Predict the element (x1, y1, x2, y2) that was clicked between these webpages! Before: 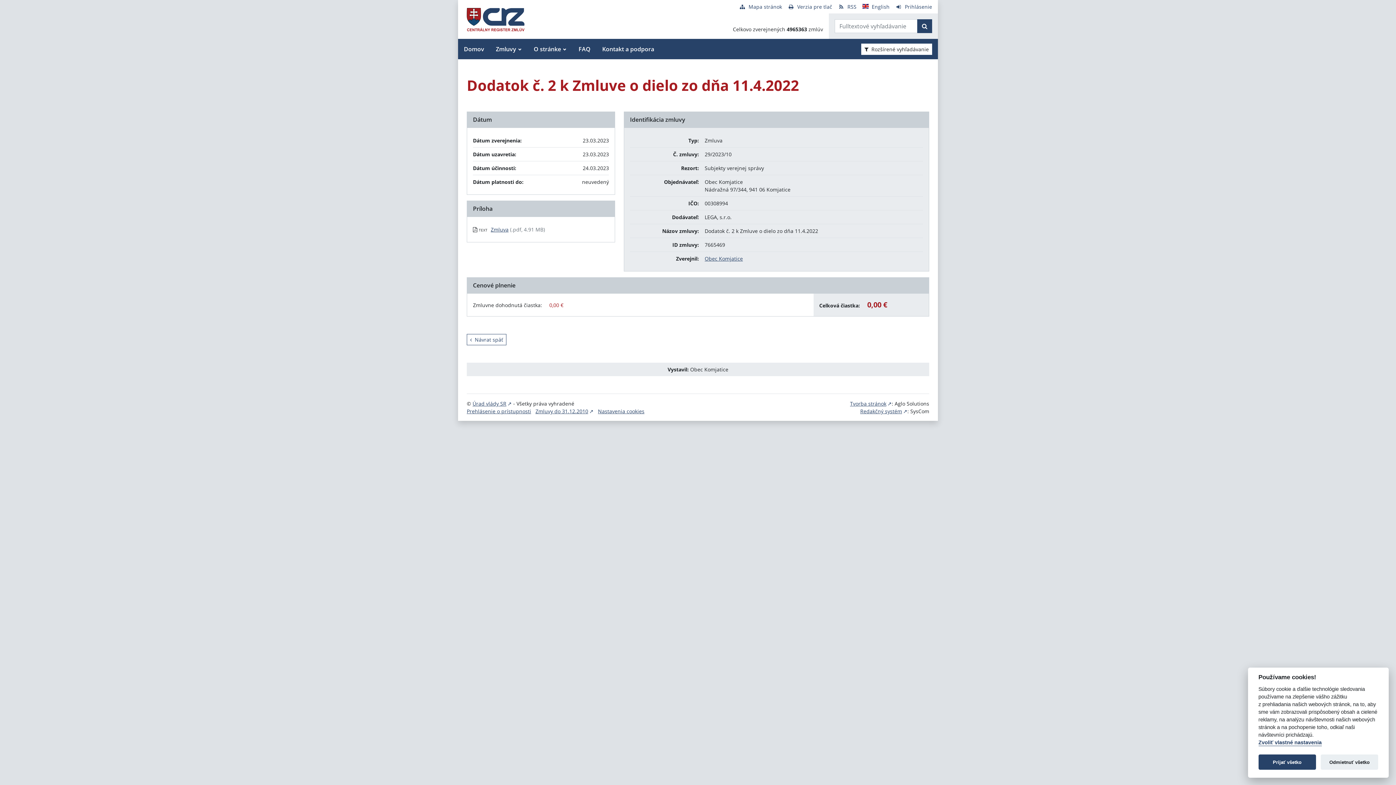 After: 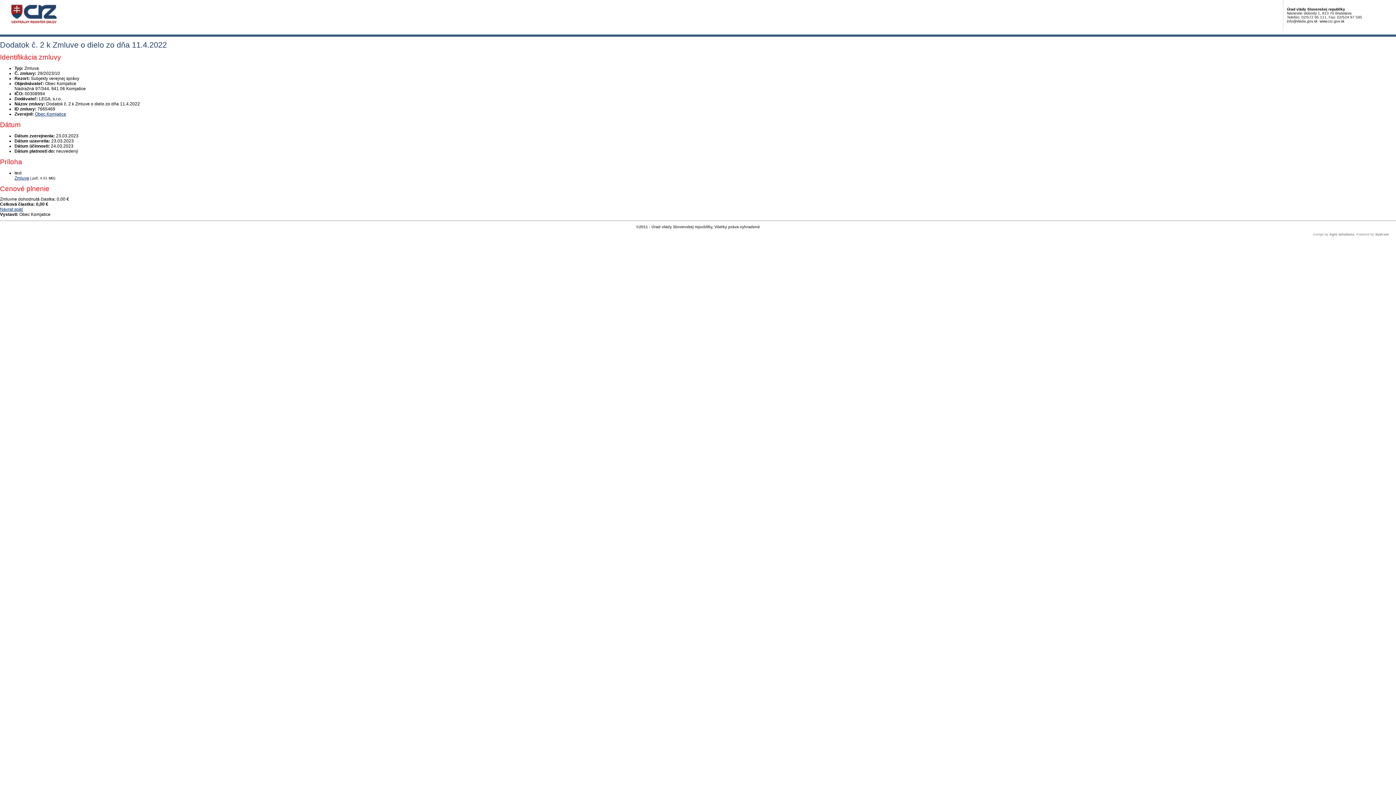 Action: bbox: (788, 3, 832, 10) label: Verzia pre tlač